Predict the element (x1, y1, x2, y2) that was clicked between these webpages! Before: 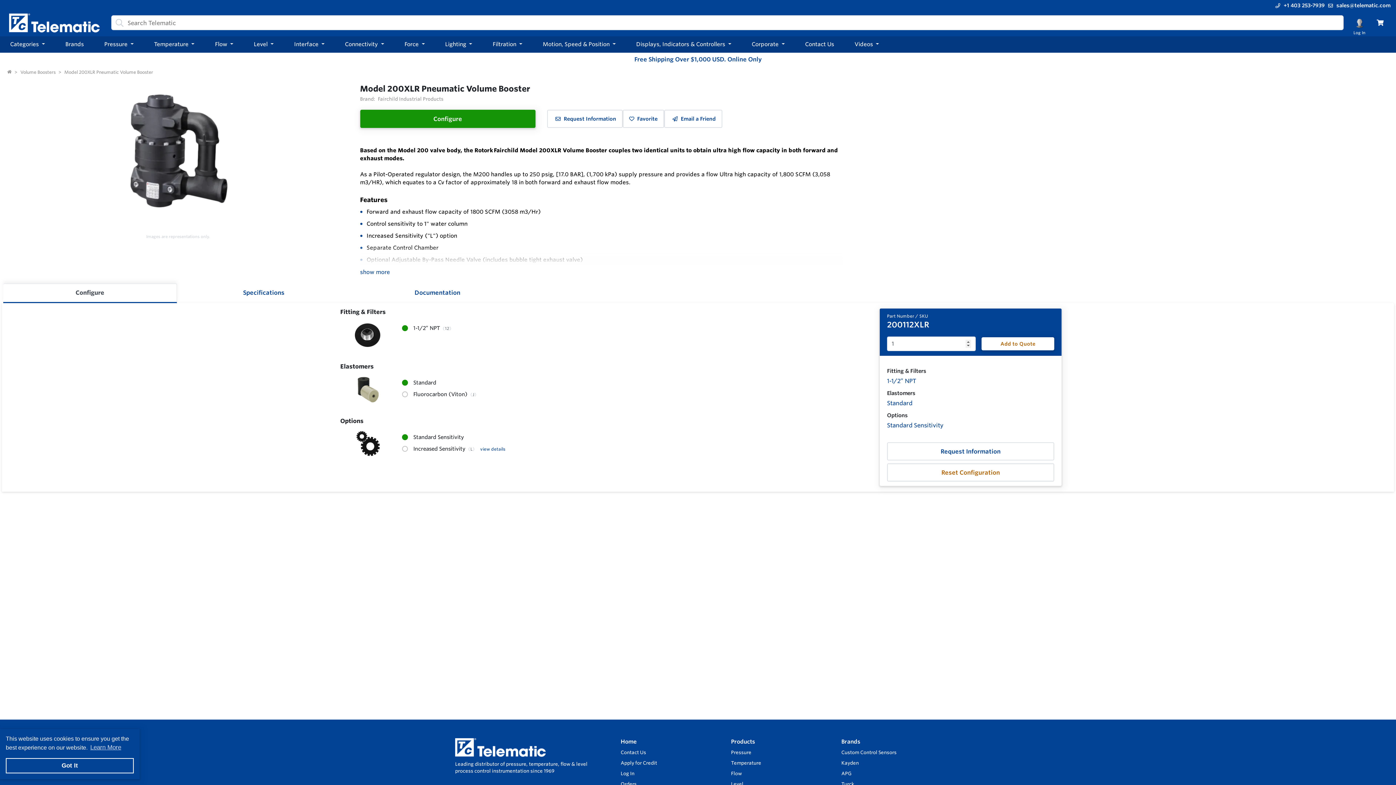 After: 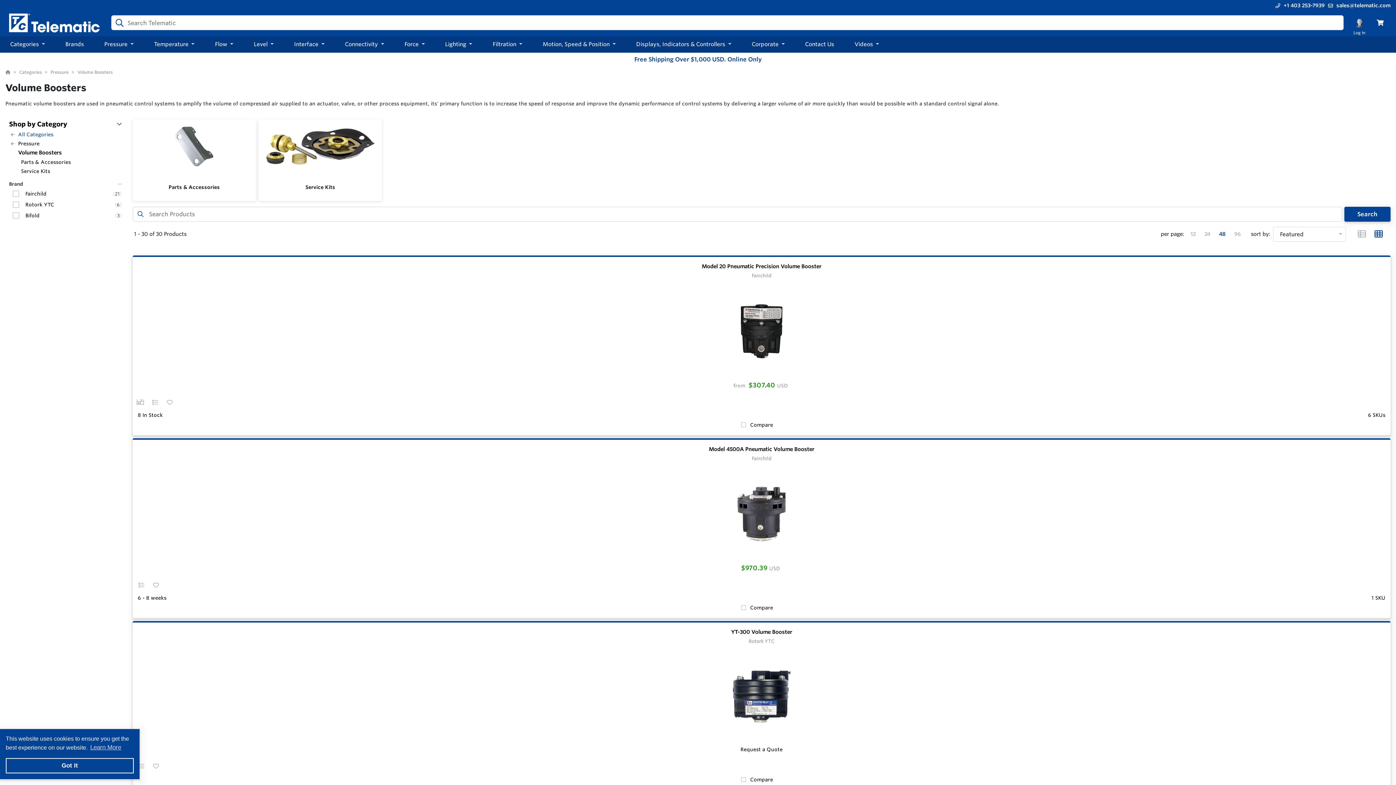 Action: label: Volume Boosters bbox: (20, 68, 55, 75)